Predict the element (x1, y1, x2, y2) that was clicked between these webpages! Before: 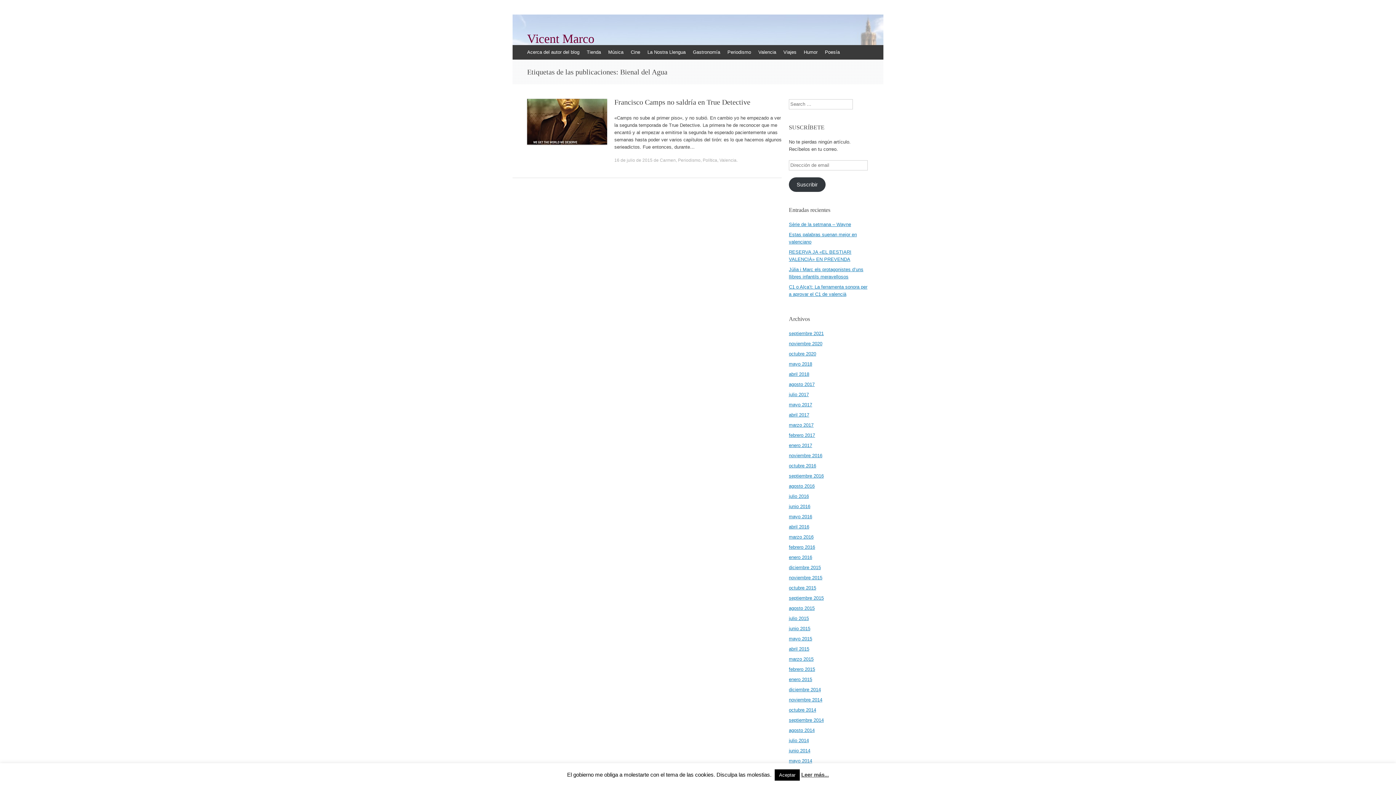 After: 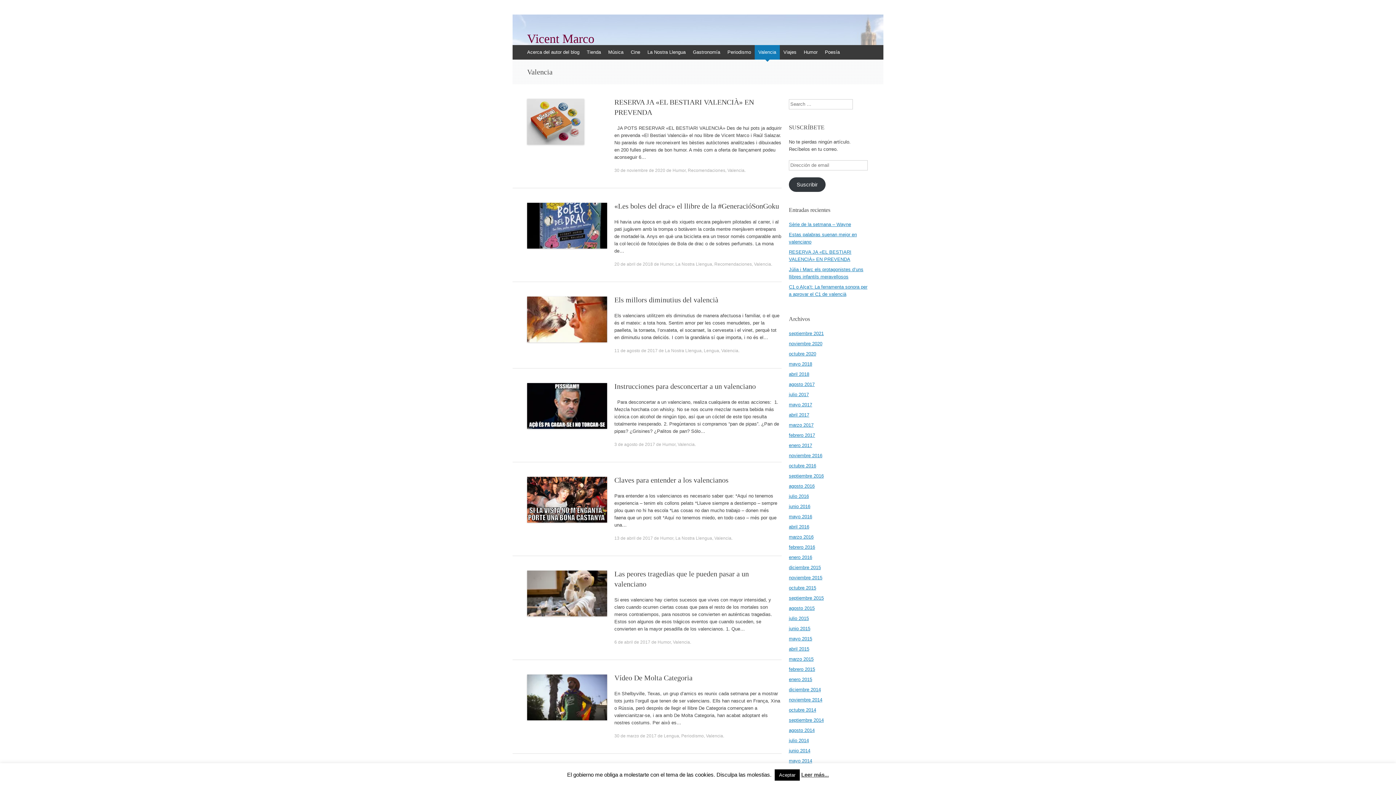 Action: bbox: (719, 157, 736, 162) label: Valencia